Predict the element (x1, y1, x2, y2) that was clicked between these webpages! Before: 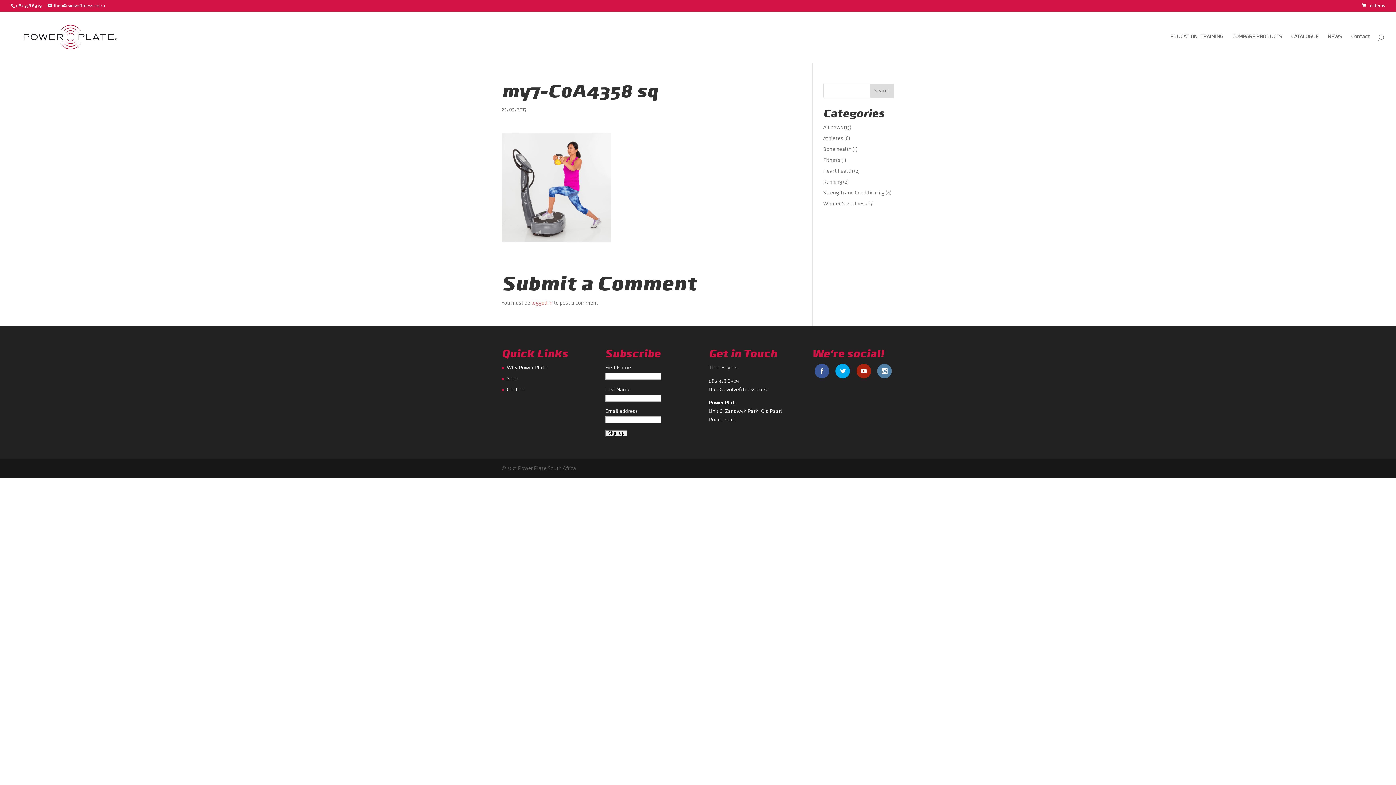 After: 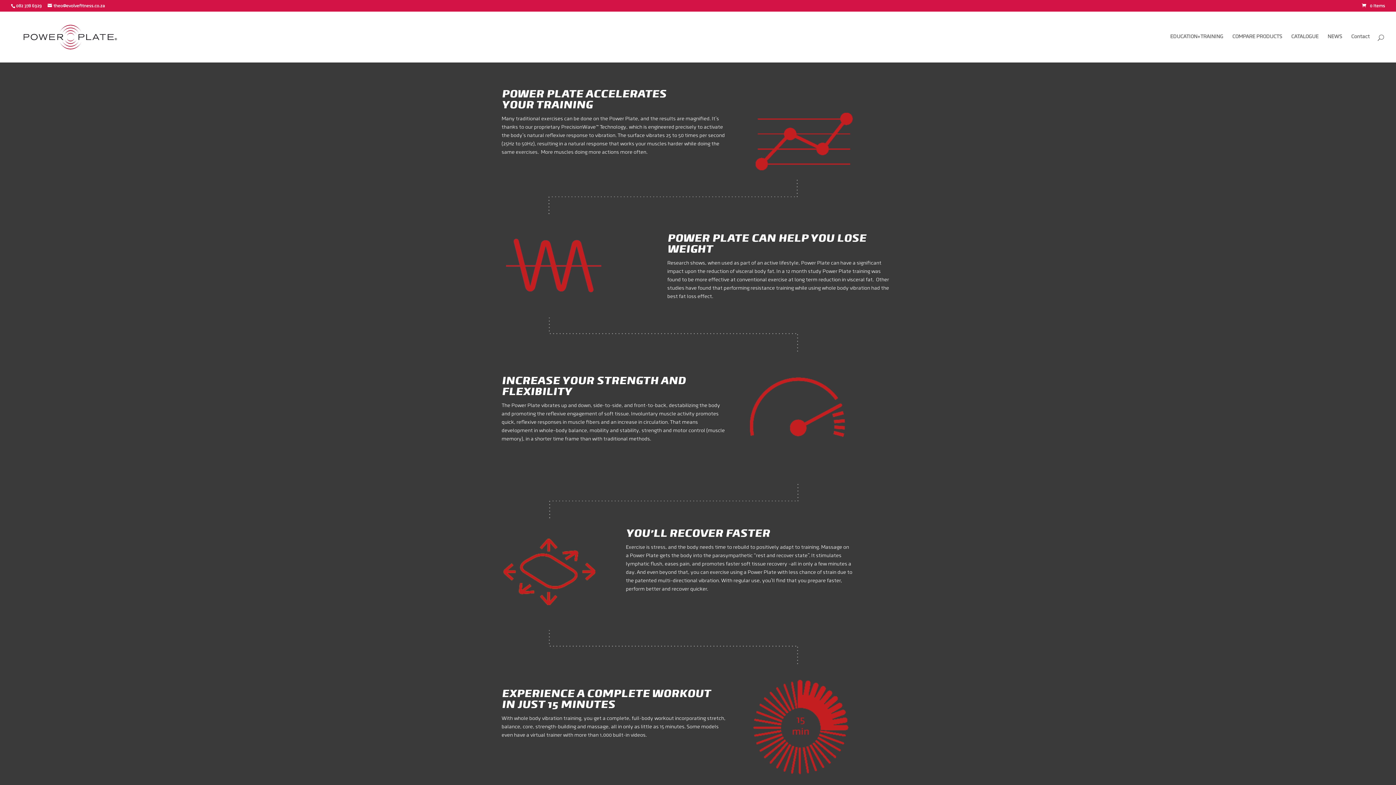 Action: label: Why Power Plate bbox: (506, 365, 547, 370)